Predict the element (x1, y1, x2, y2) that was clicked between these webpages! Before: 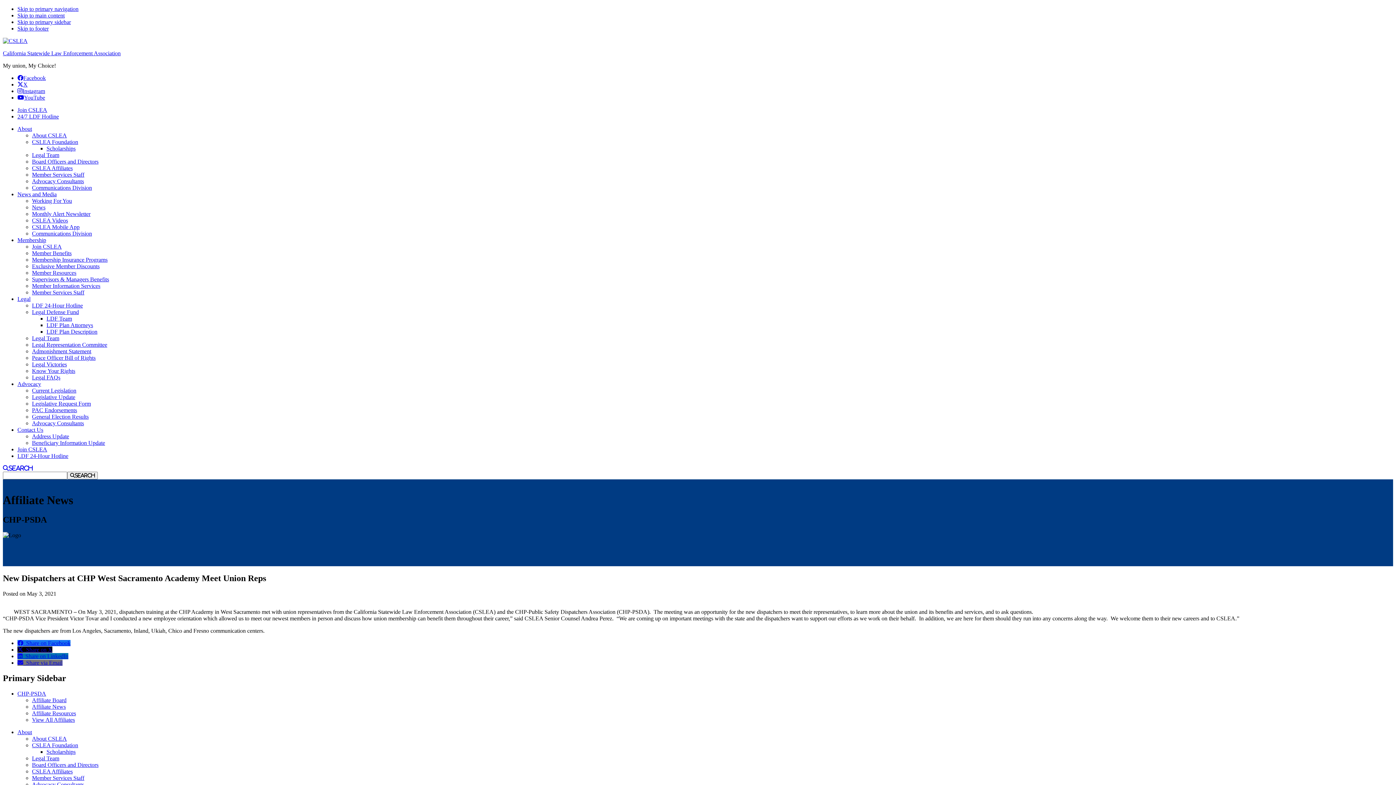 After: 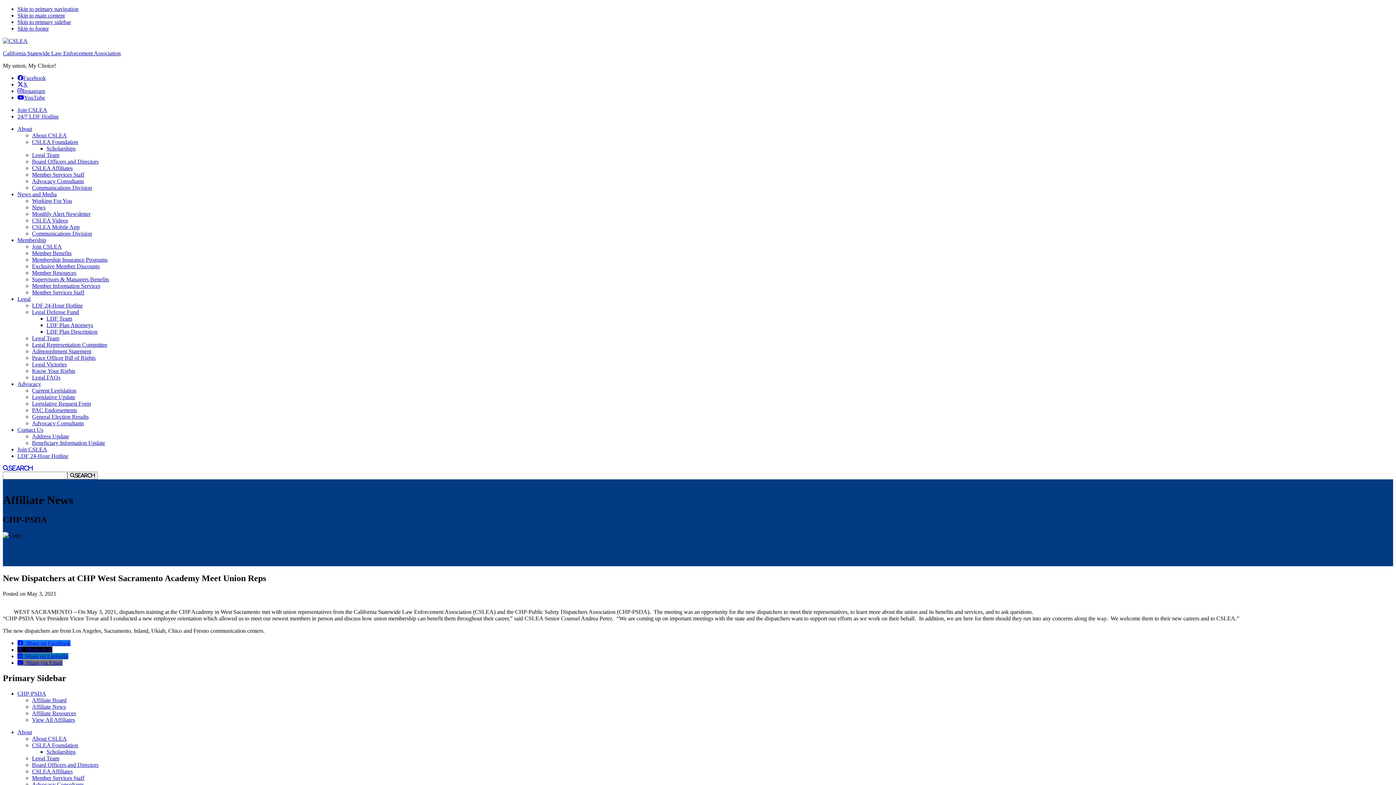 Action: bbox: (17, 81, 27, 87) label: X